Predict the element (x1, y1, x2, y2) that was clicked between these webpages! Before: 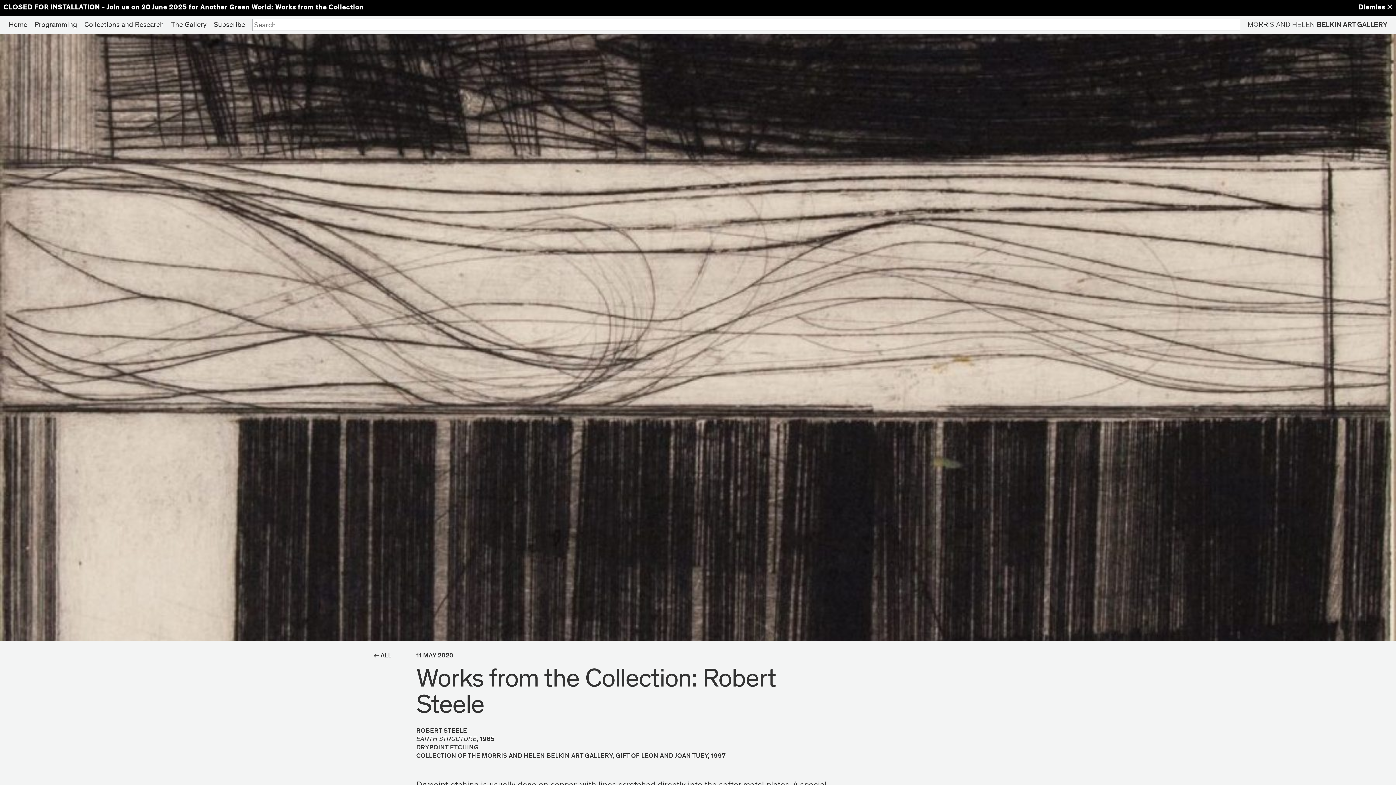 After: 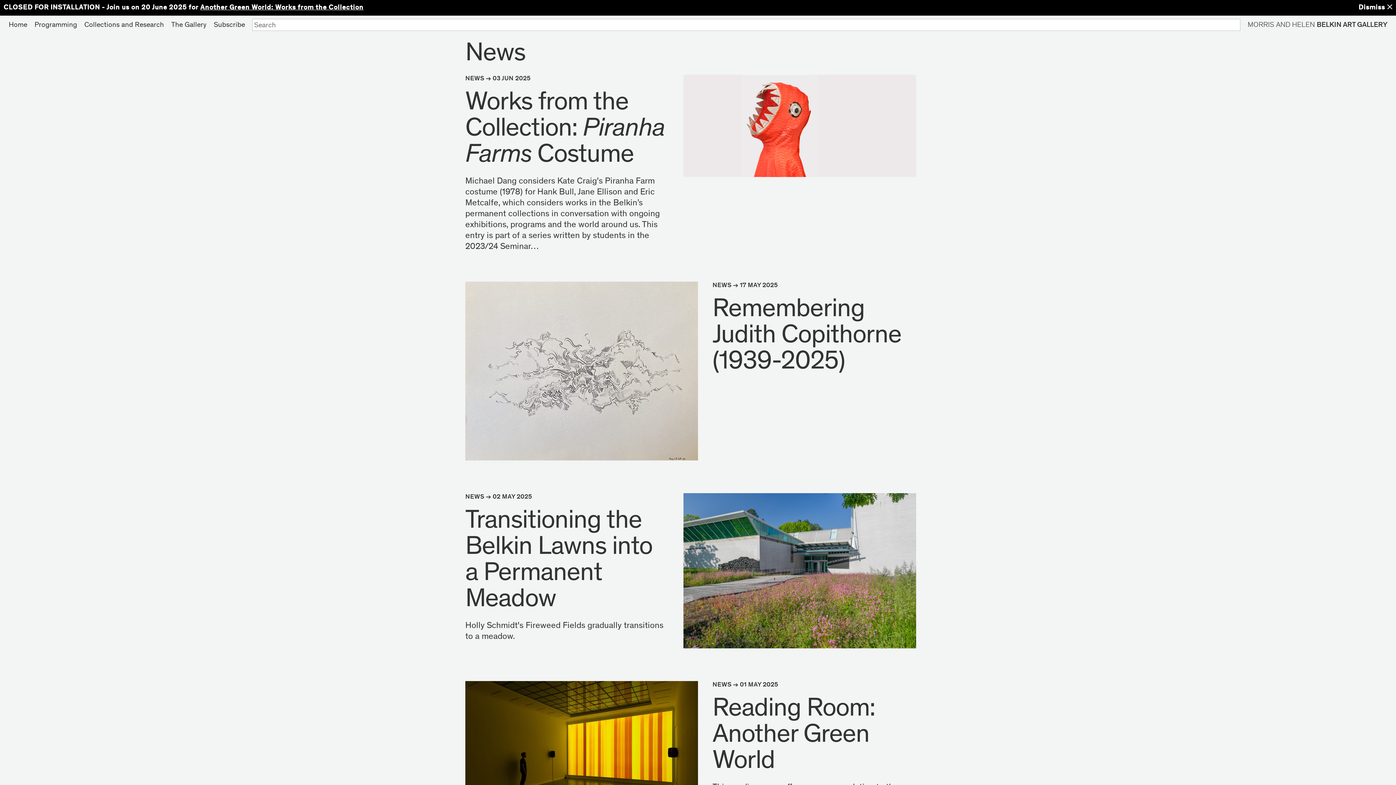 Action: bbox: (373, 653, 391, 659) label: ← ALL